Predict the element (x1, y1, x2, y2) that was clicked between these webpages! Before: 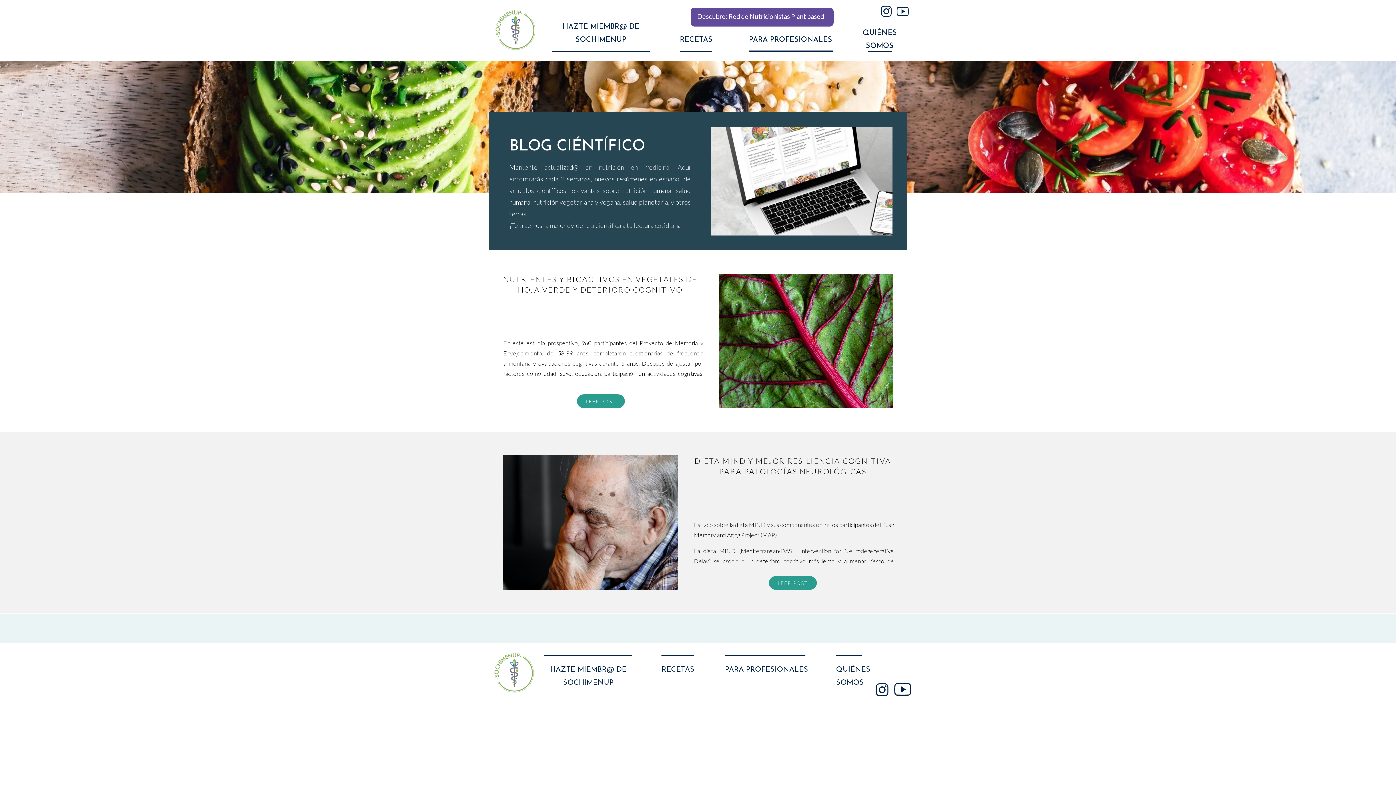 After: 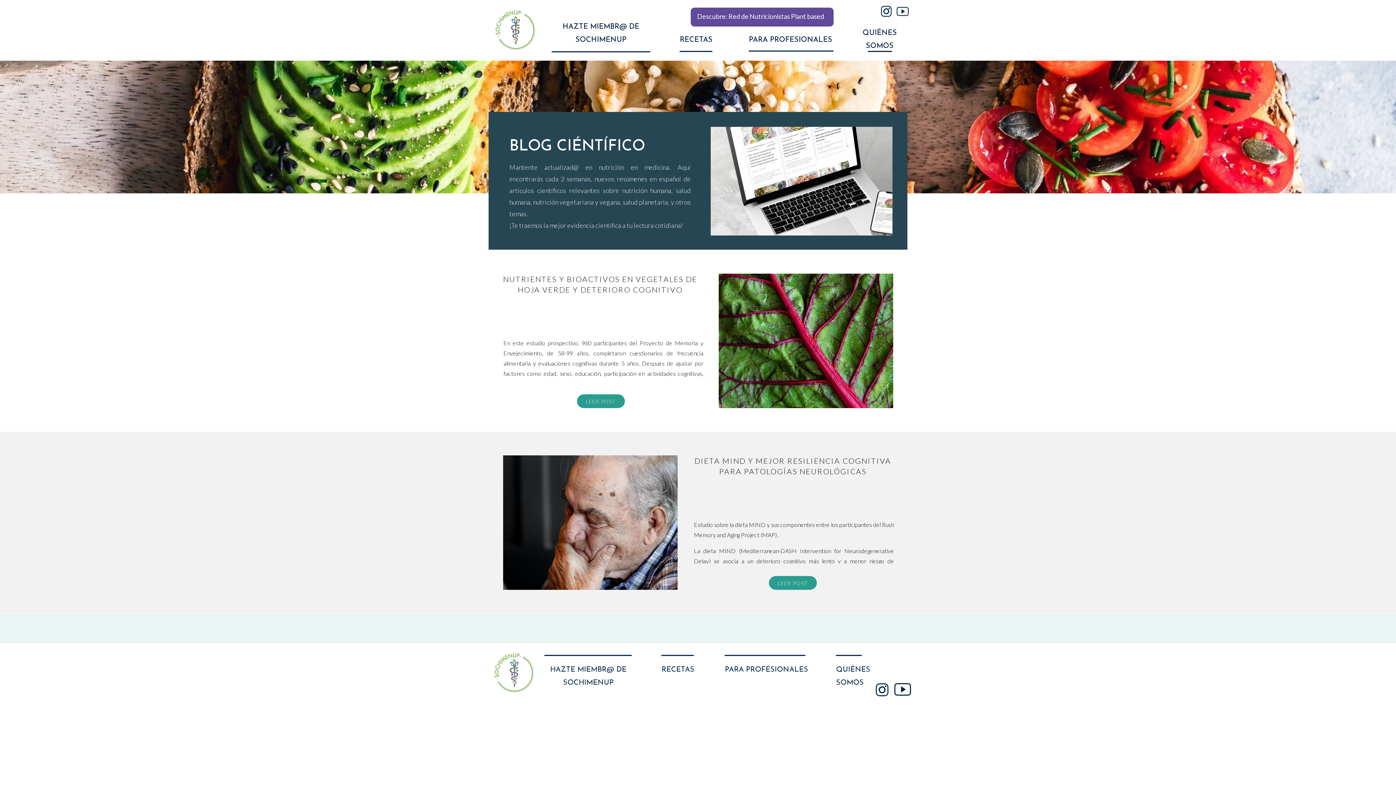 Action: bbox: (894, 681, 911, 698)